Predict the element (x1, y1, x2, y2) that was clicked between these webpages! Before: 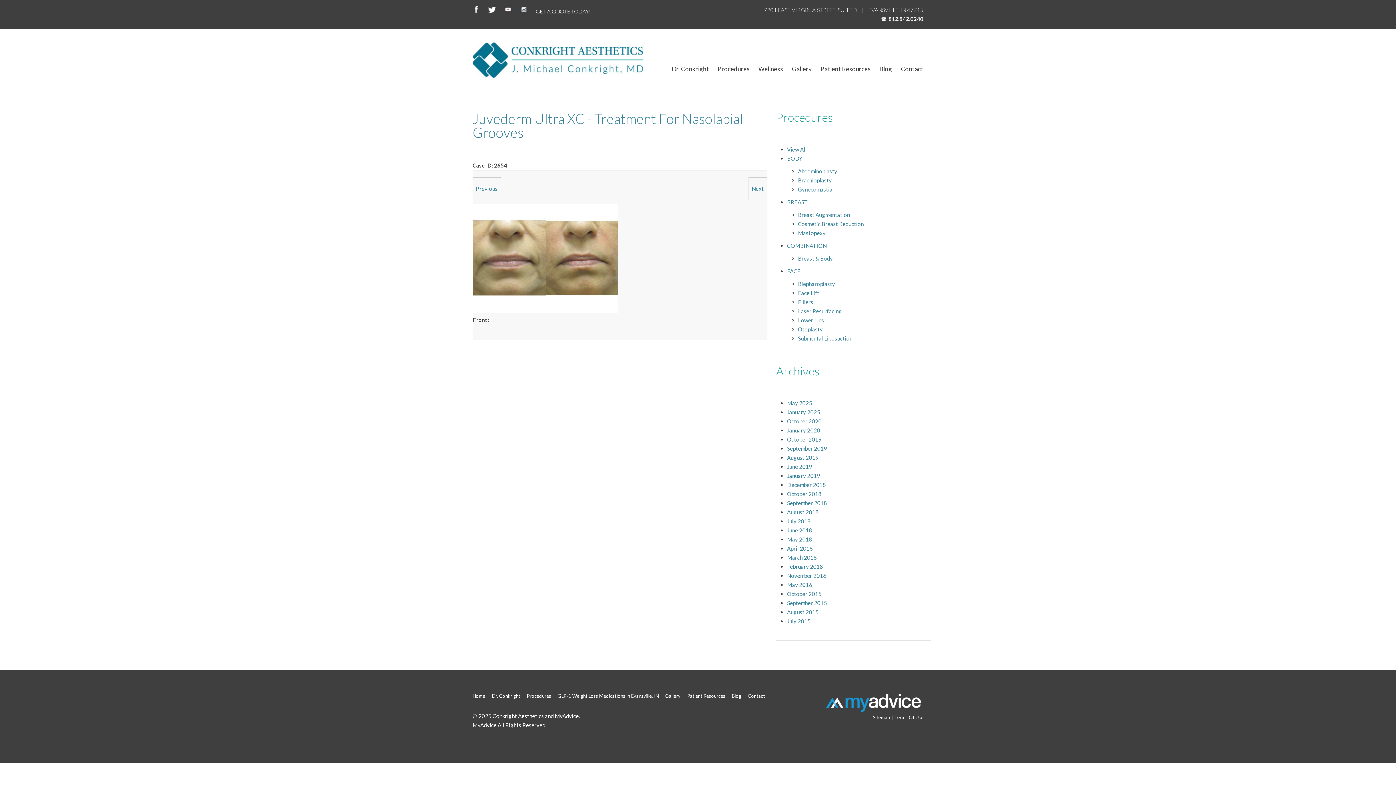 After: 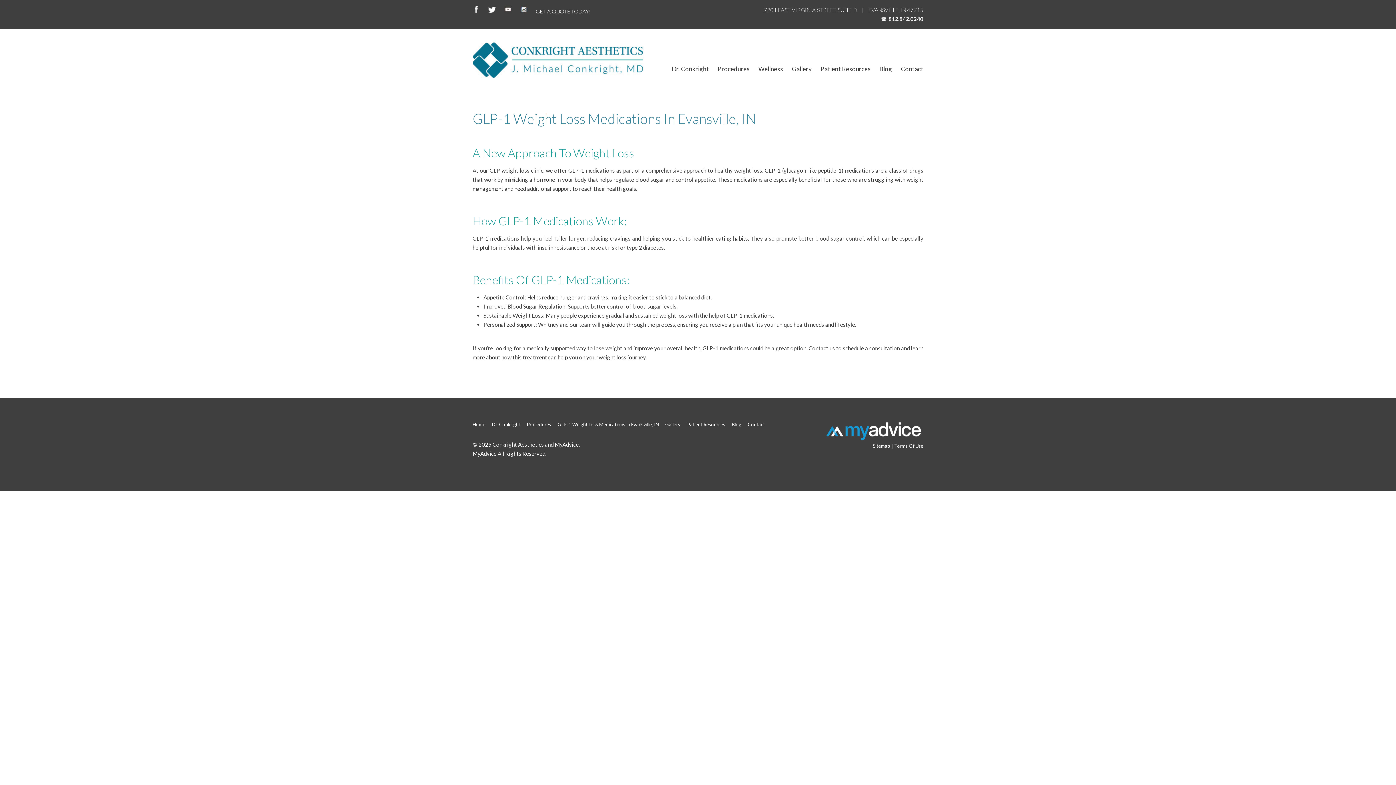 Action: bbox: (554, 692, 662, 701) label: GLP-1 Weight Loss Medications in Evansville, IN